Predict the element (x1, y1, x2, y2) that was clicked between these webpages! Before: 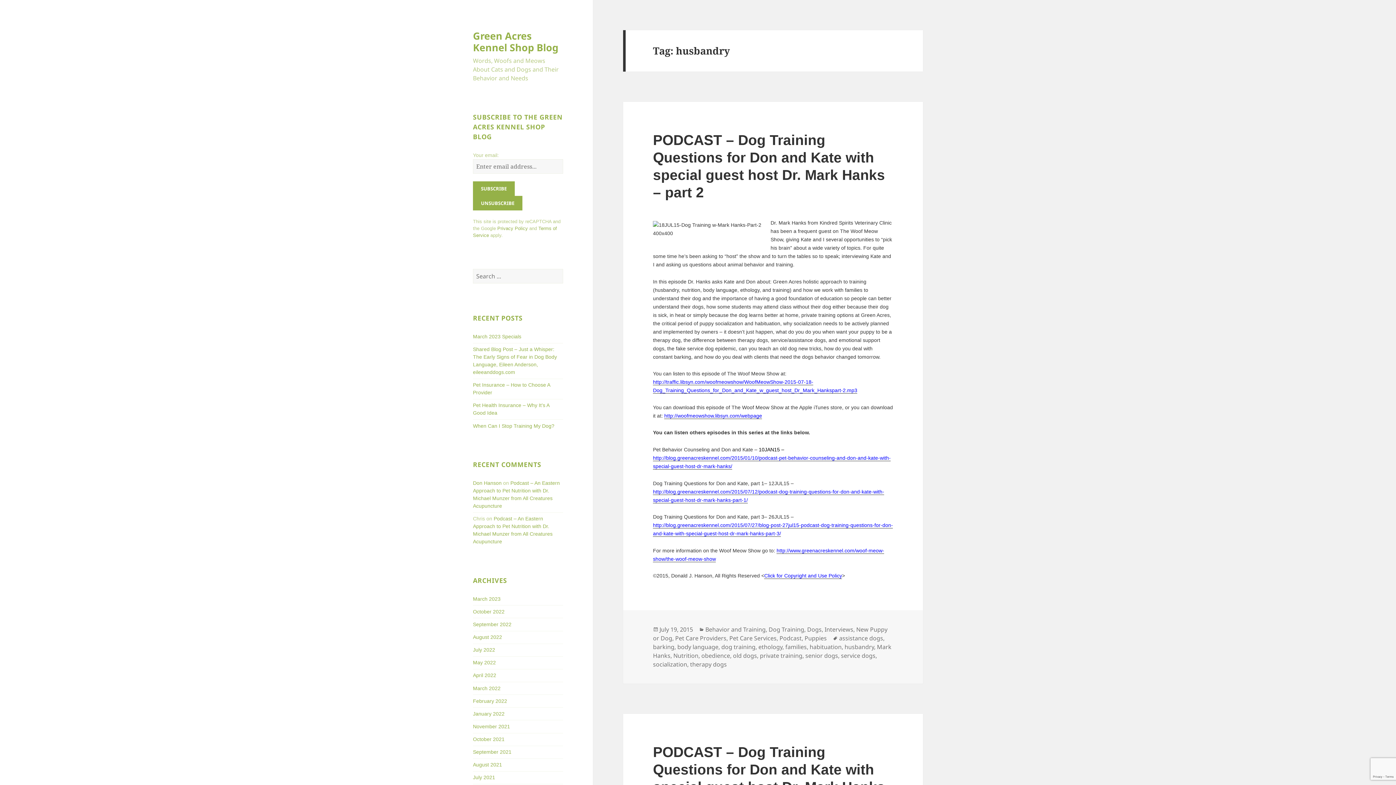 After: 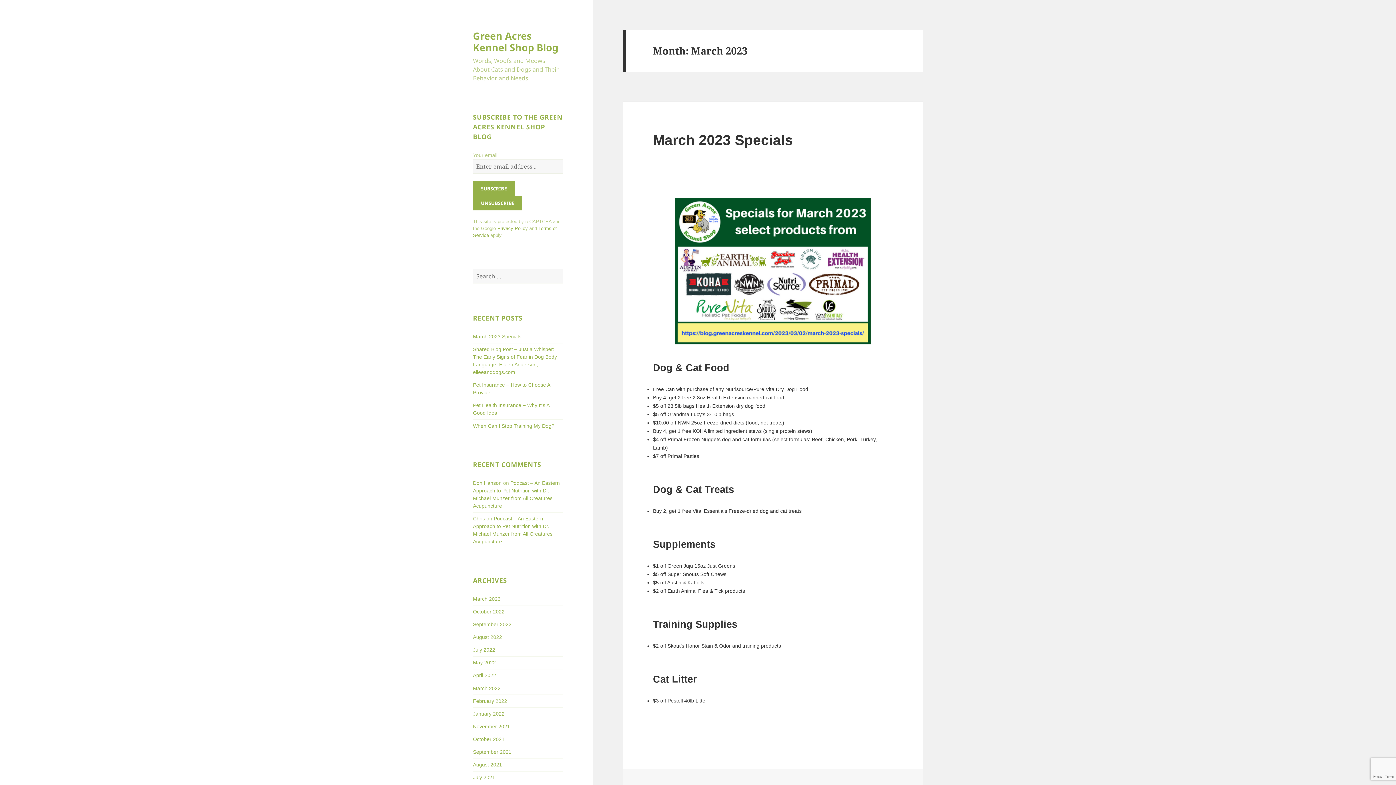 Action: bbox: (473, 596, 500, 602) label: March 2023